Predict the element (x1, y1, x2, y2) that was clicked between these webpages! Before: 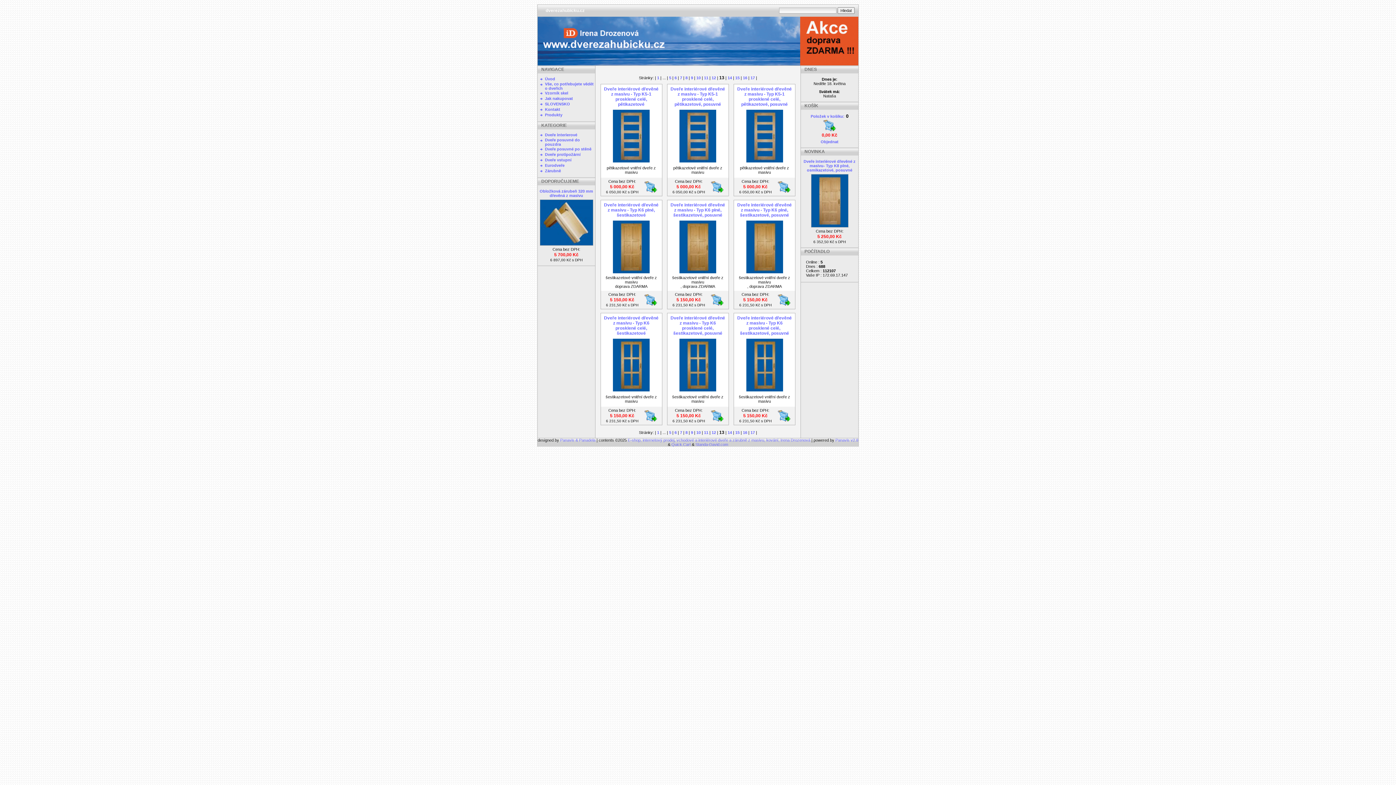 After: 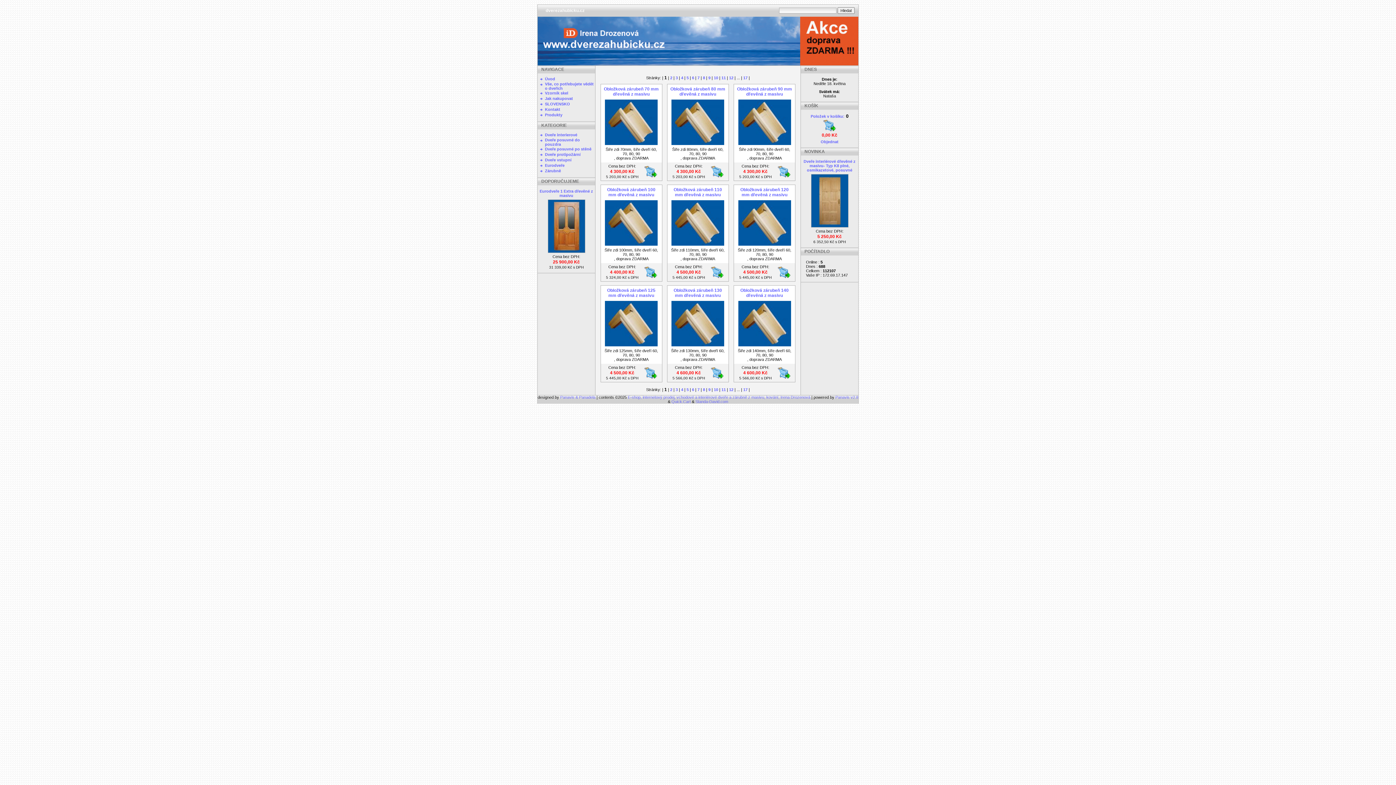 Action: bbox: (657, 75, 659, 80) label: 1